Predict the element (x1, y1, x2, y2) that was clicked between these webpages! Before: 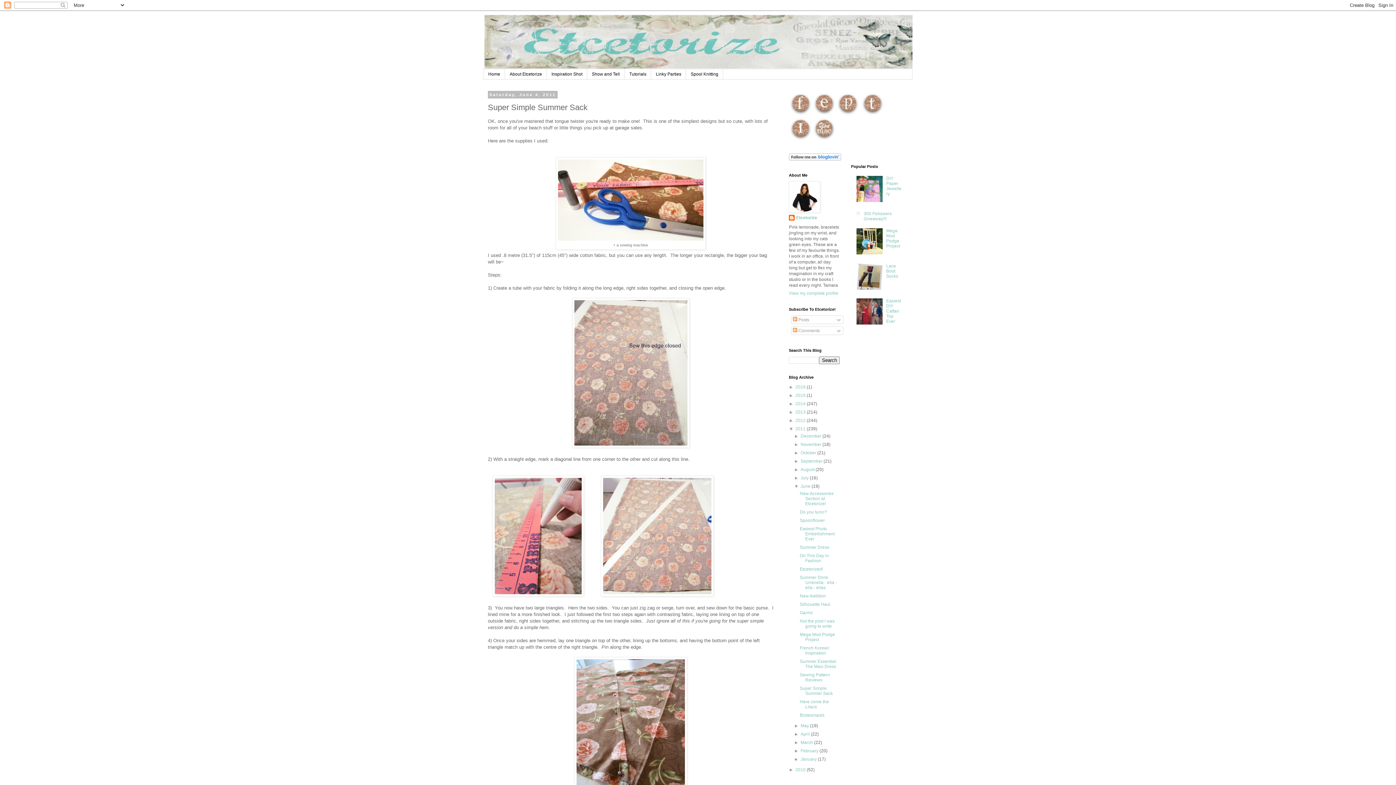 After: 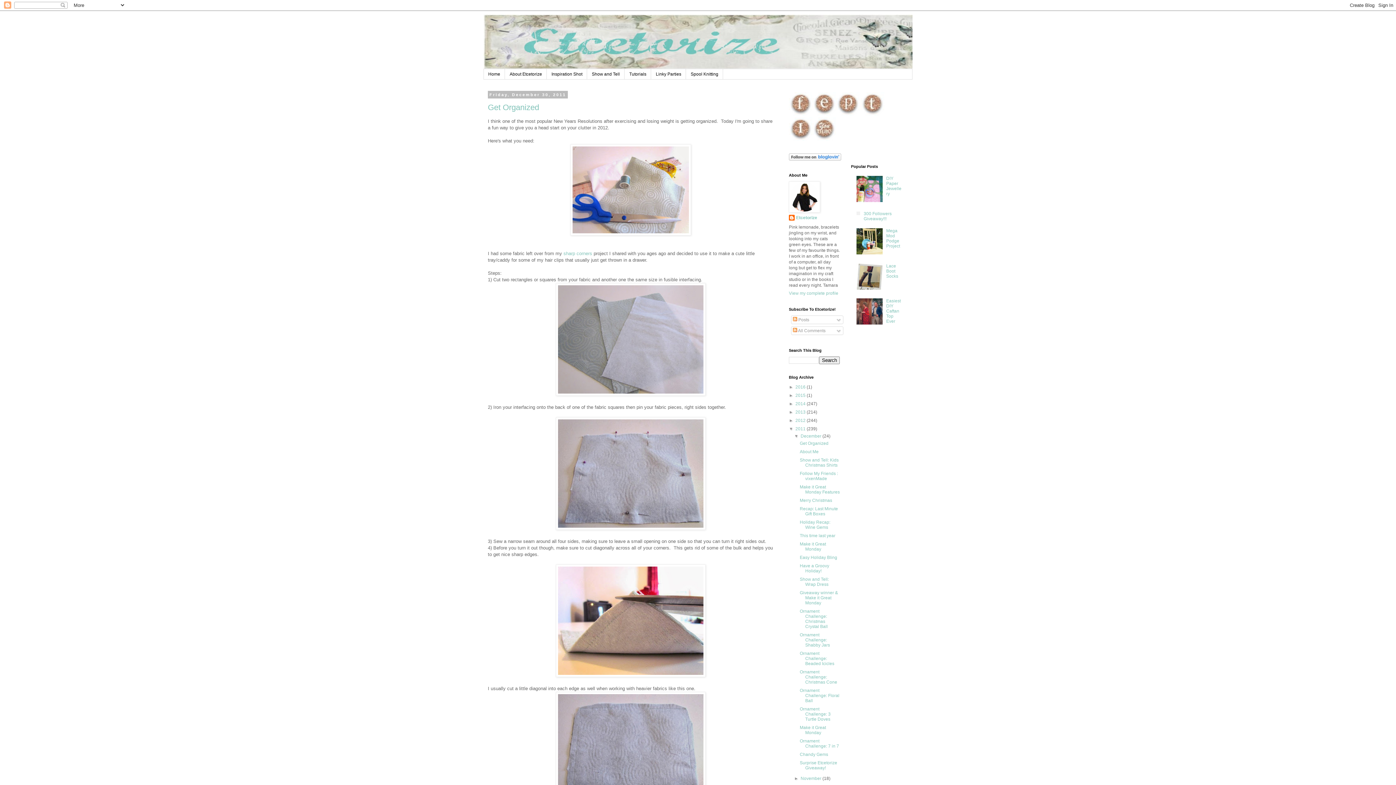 Action: label: 2011  bbox: (795, 426, 806, 431)